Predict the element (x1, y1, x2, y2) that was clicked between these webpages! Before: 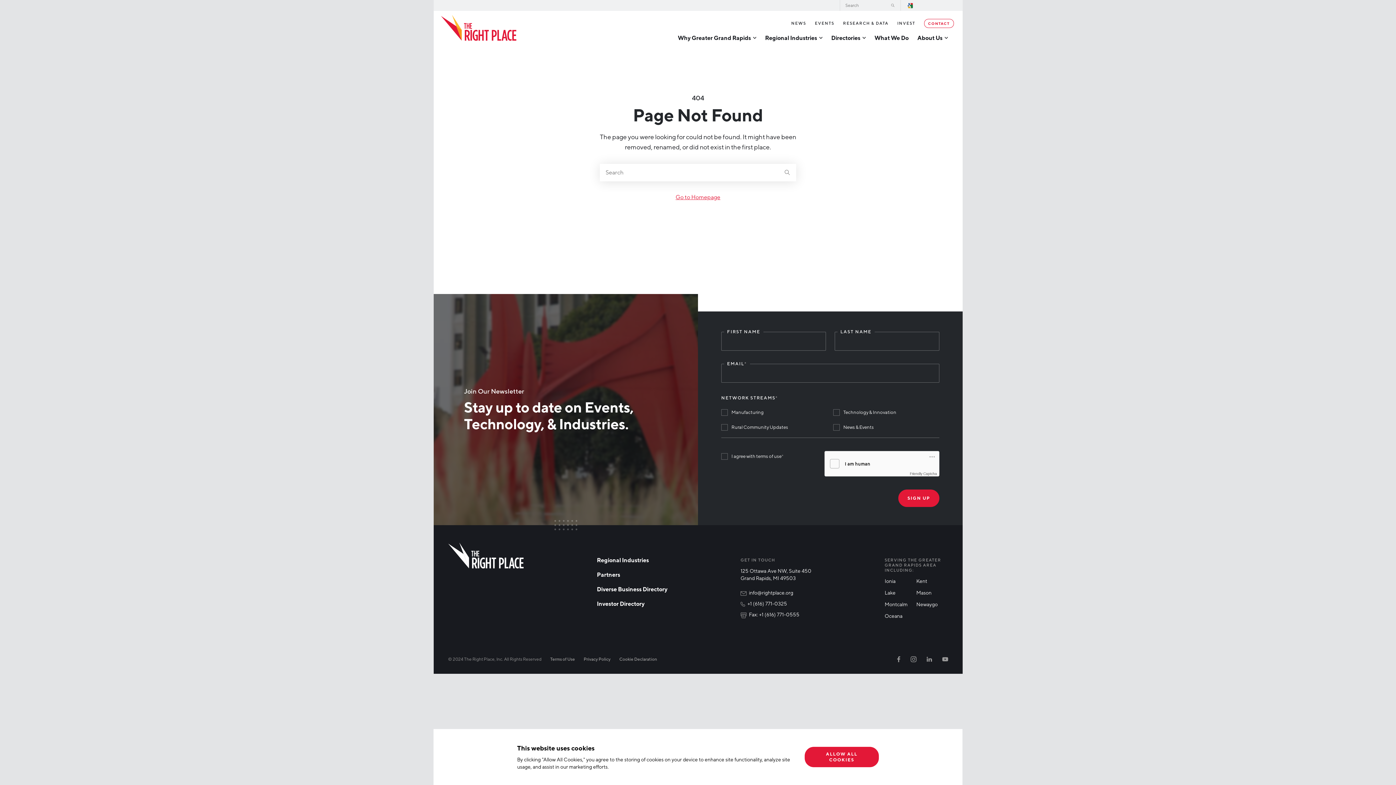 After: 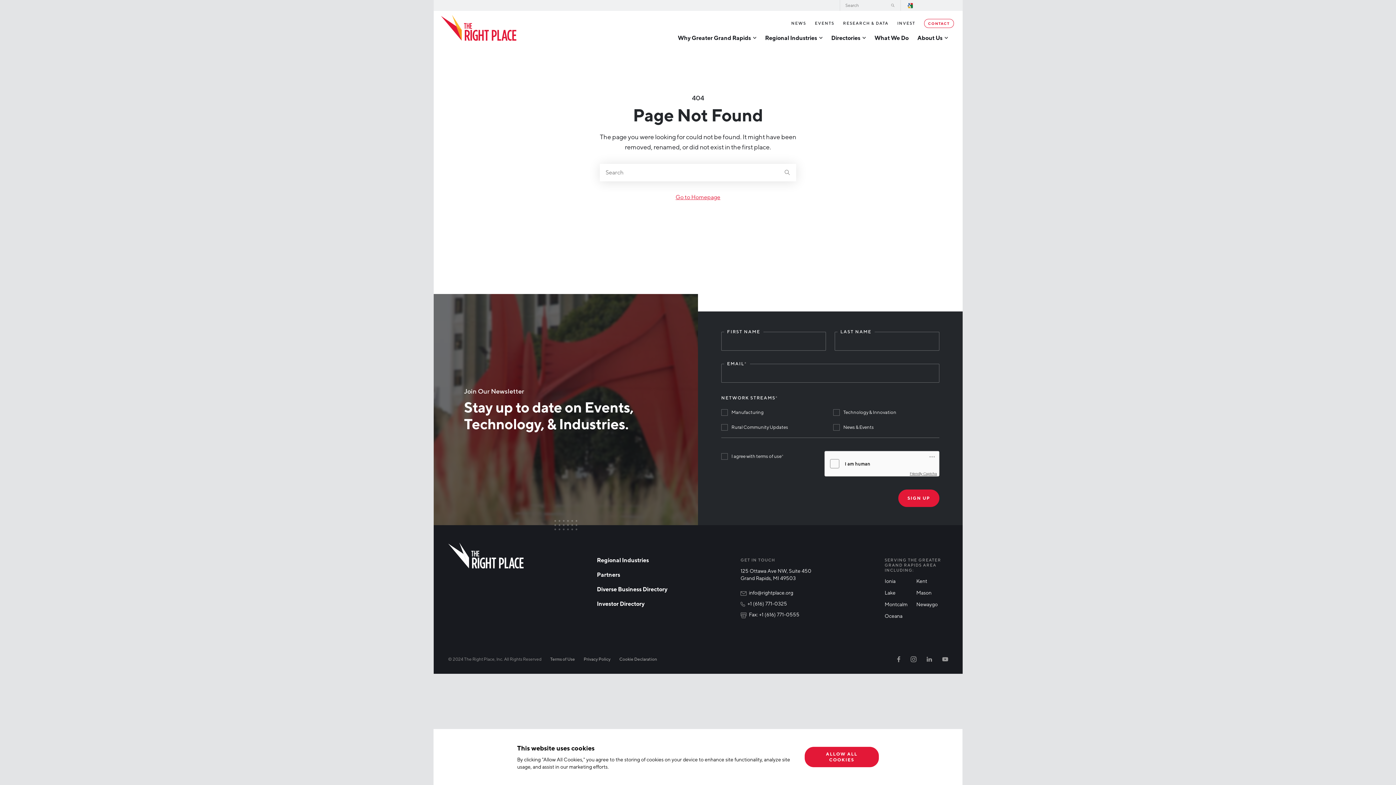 Action: bbox: (910, 472, 937, 476) label: Friendly Captcha